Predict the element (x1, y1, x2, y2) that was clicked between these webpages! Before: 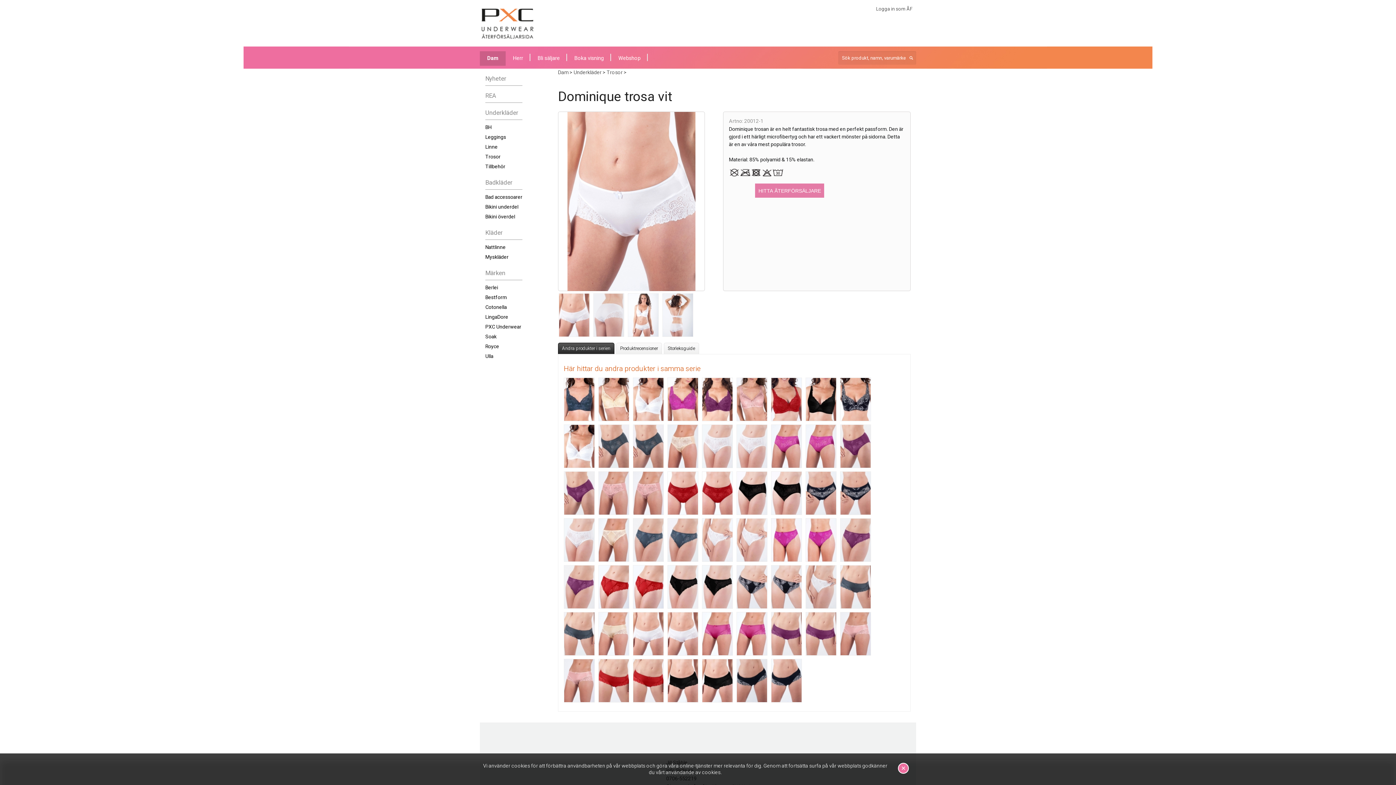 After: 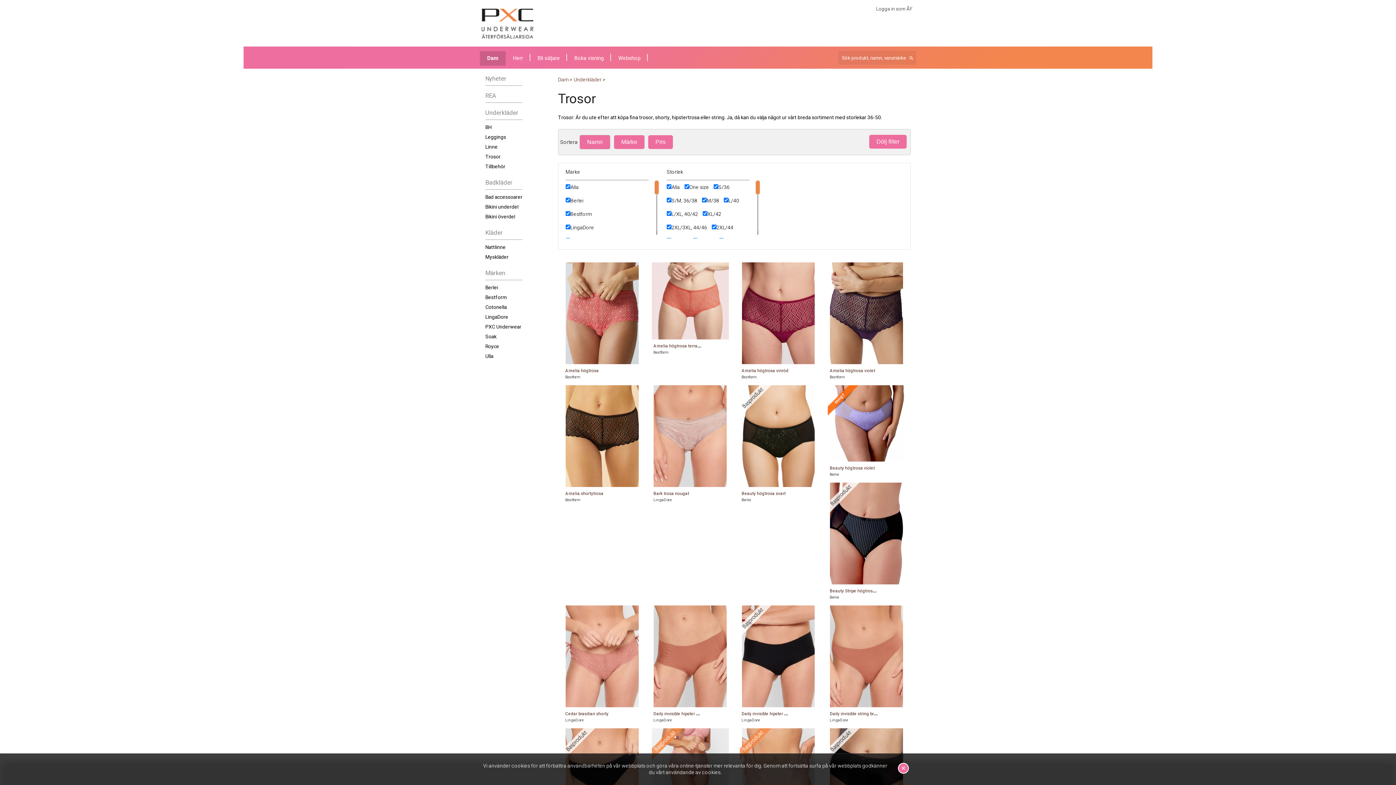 Action: label: Trosor bbox: (485, 151, 522, 161)